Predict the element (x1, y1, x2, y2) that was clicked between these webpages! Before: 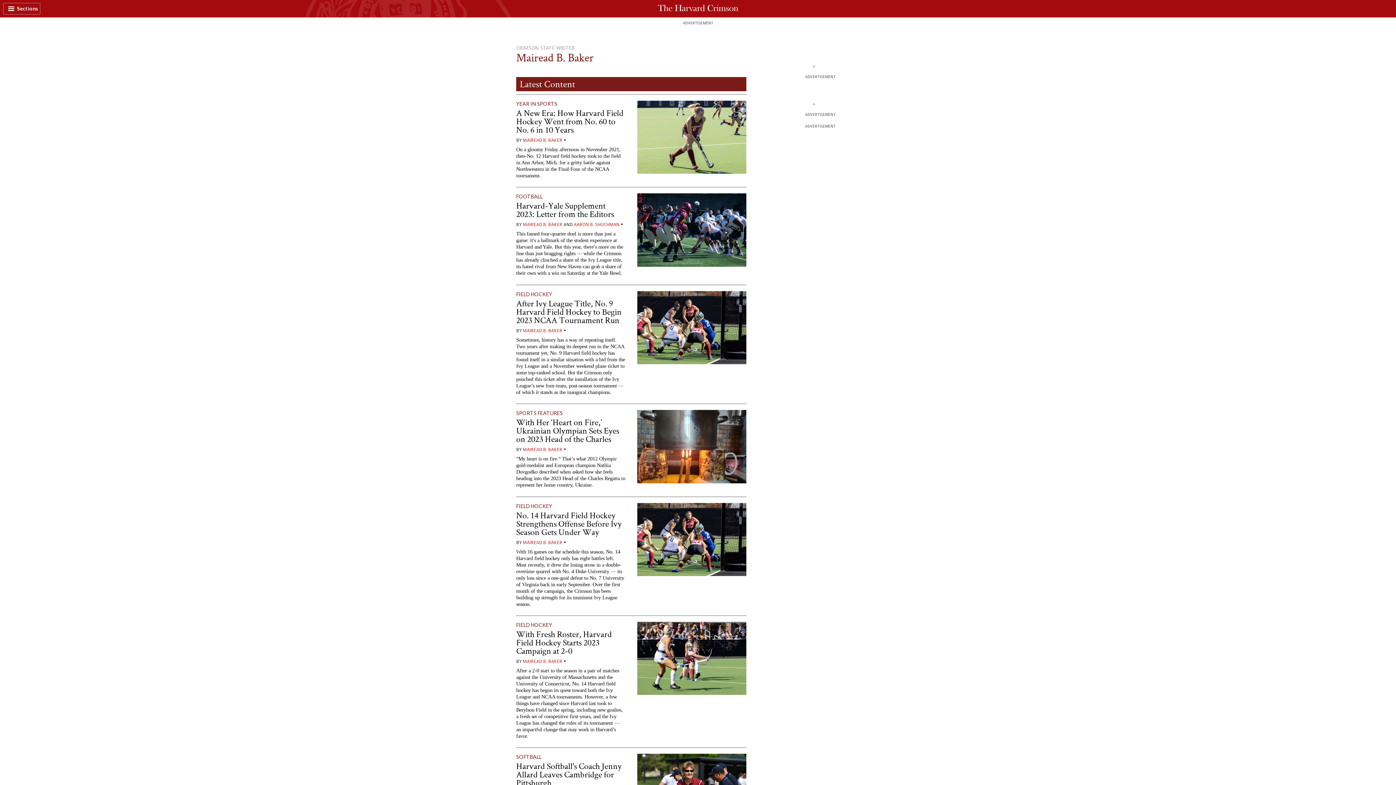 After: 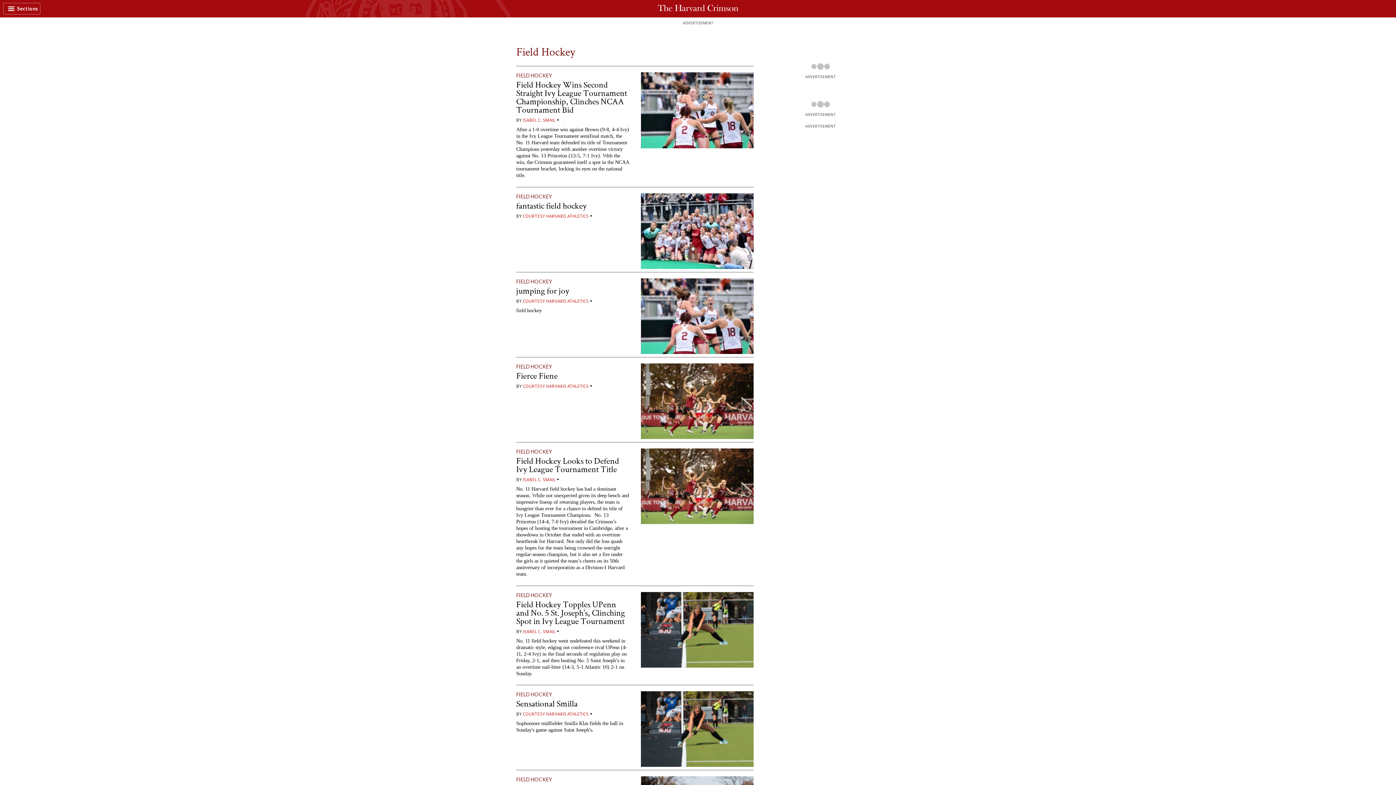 Action: label: FIELD HOCKEY bbox: (516, 291, 552, 297)